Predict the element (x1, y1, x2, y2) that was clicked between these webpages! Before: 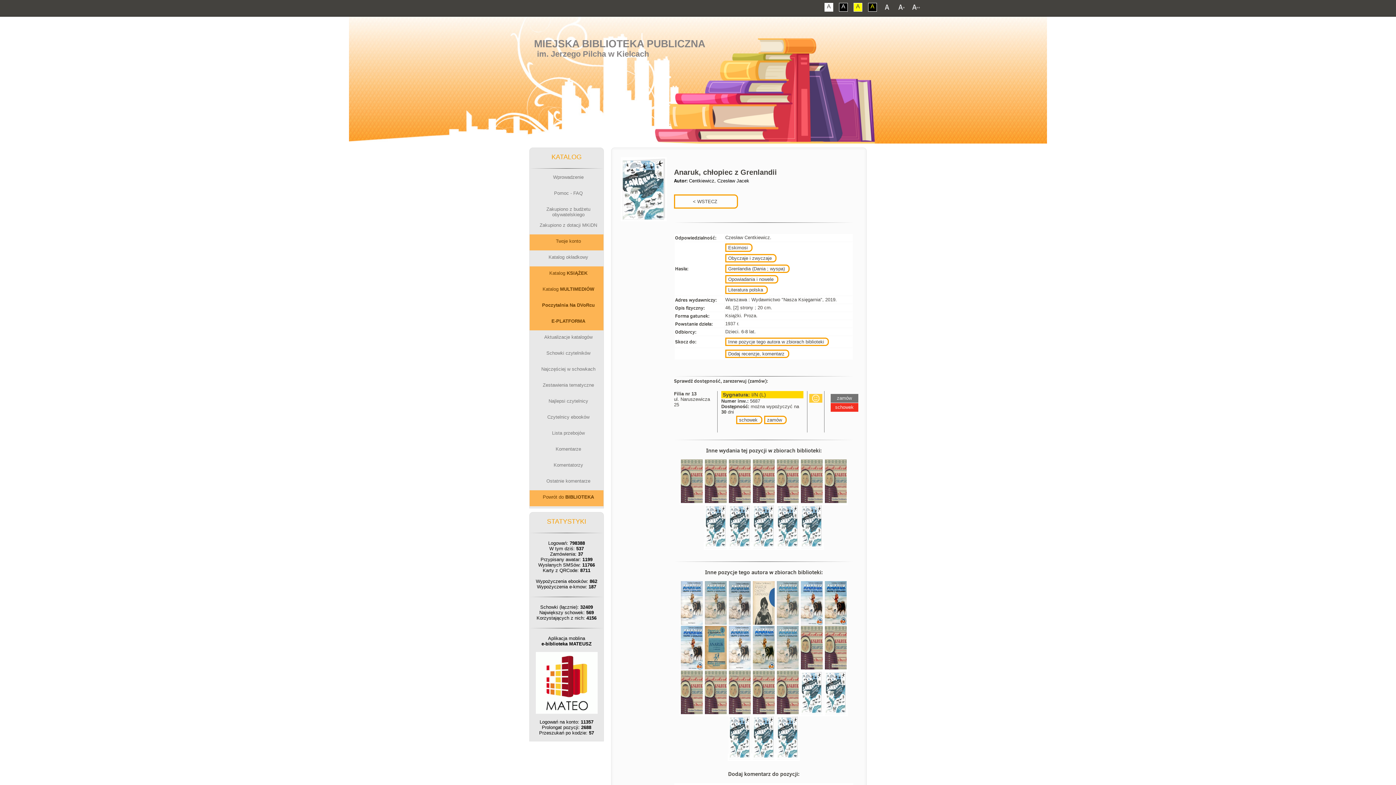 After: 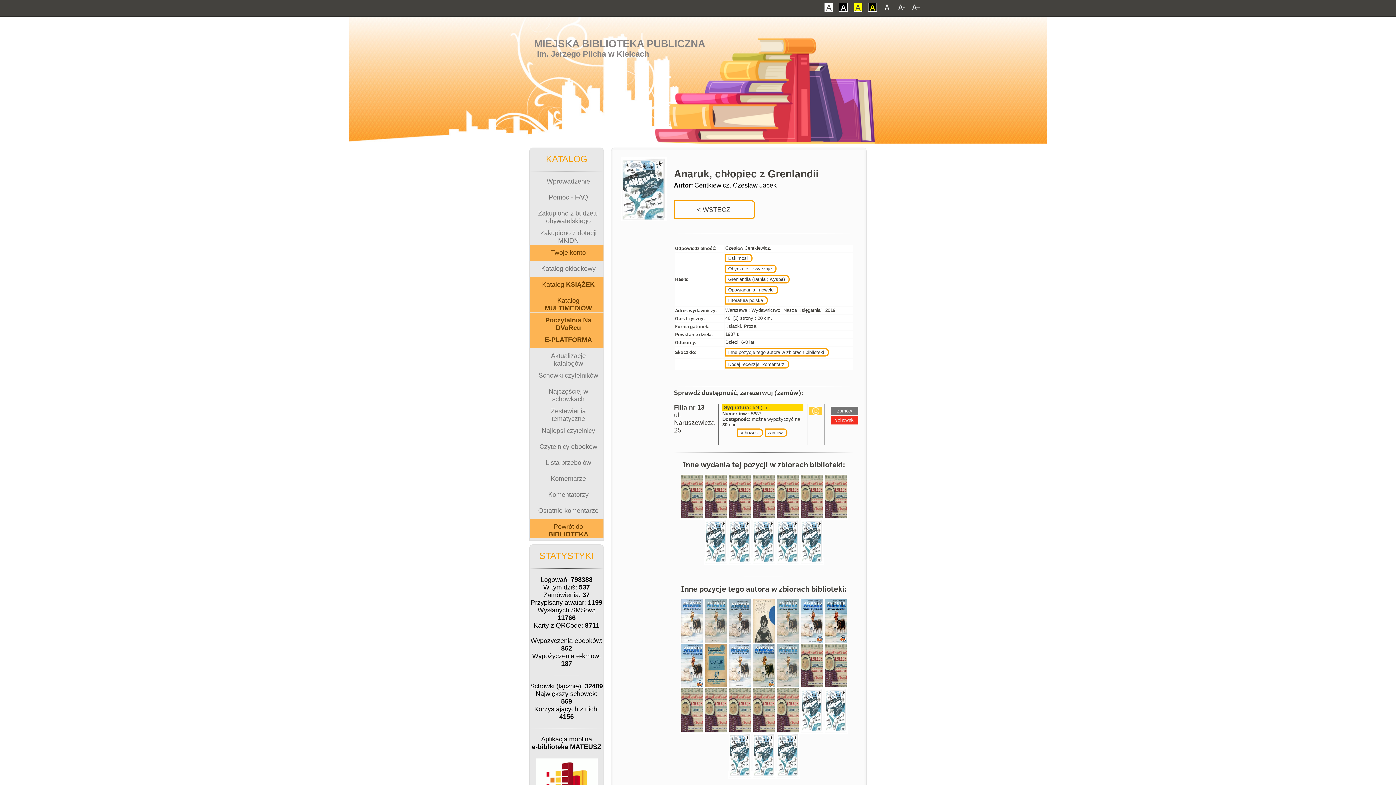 Action: bbox: (912, 2, 920, 11)